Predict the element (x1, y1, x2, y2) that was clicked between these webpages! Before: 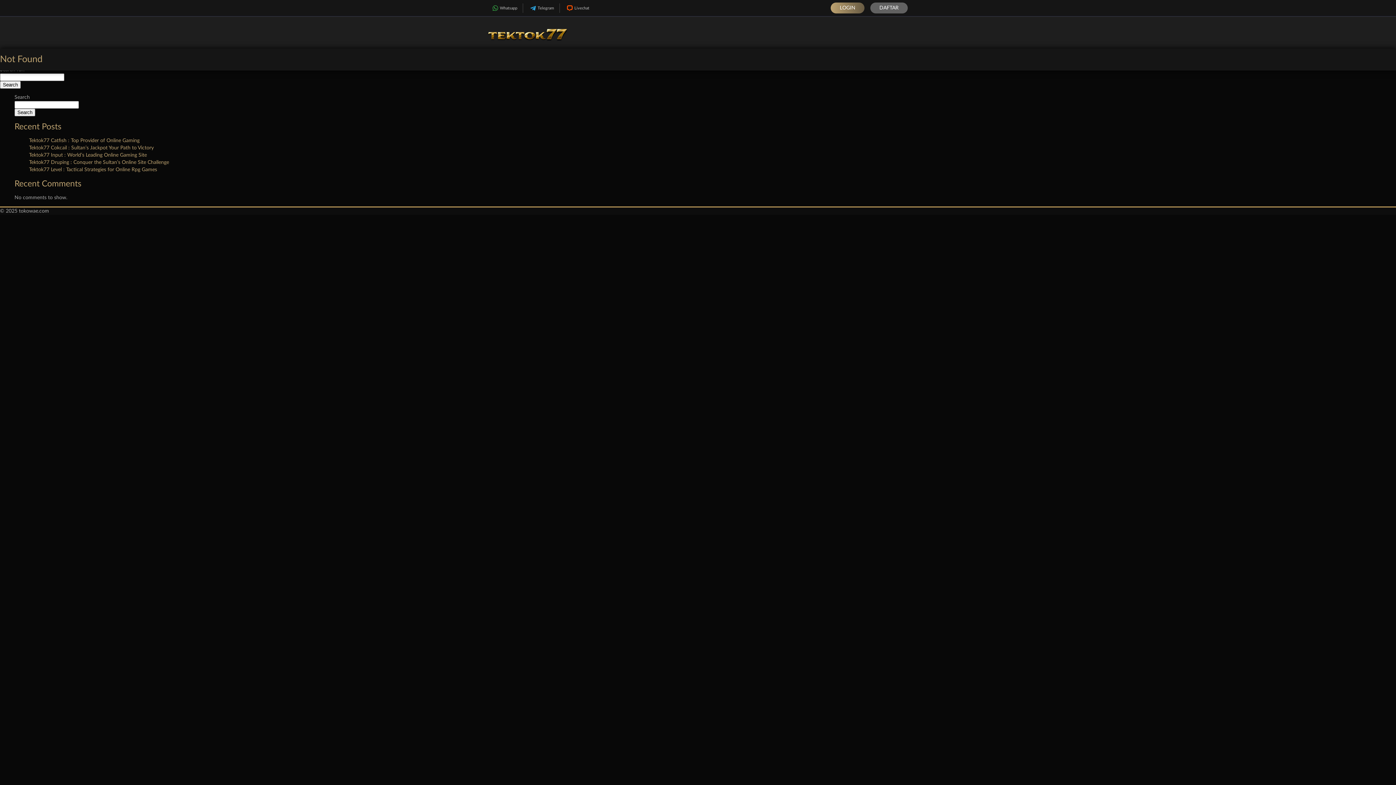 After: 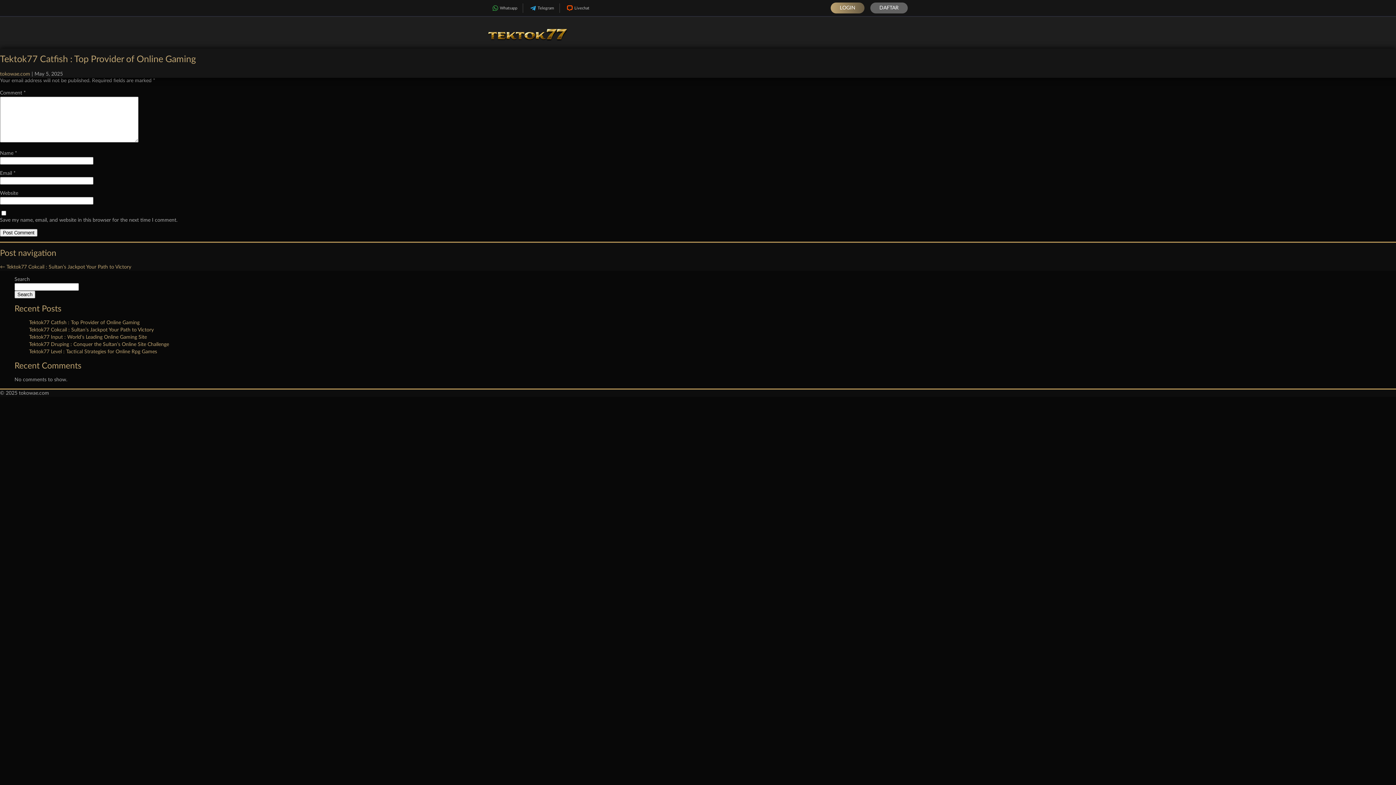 Action: label: Tektok77 Catfish : Top Provider of Online Gaming bbox: (29, 138, 139, 143)